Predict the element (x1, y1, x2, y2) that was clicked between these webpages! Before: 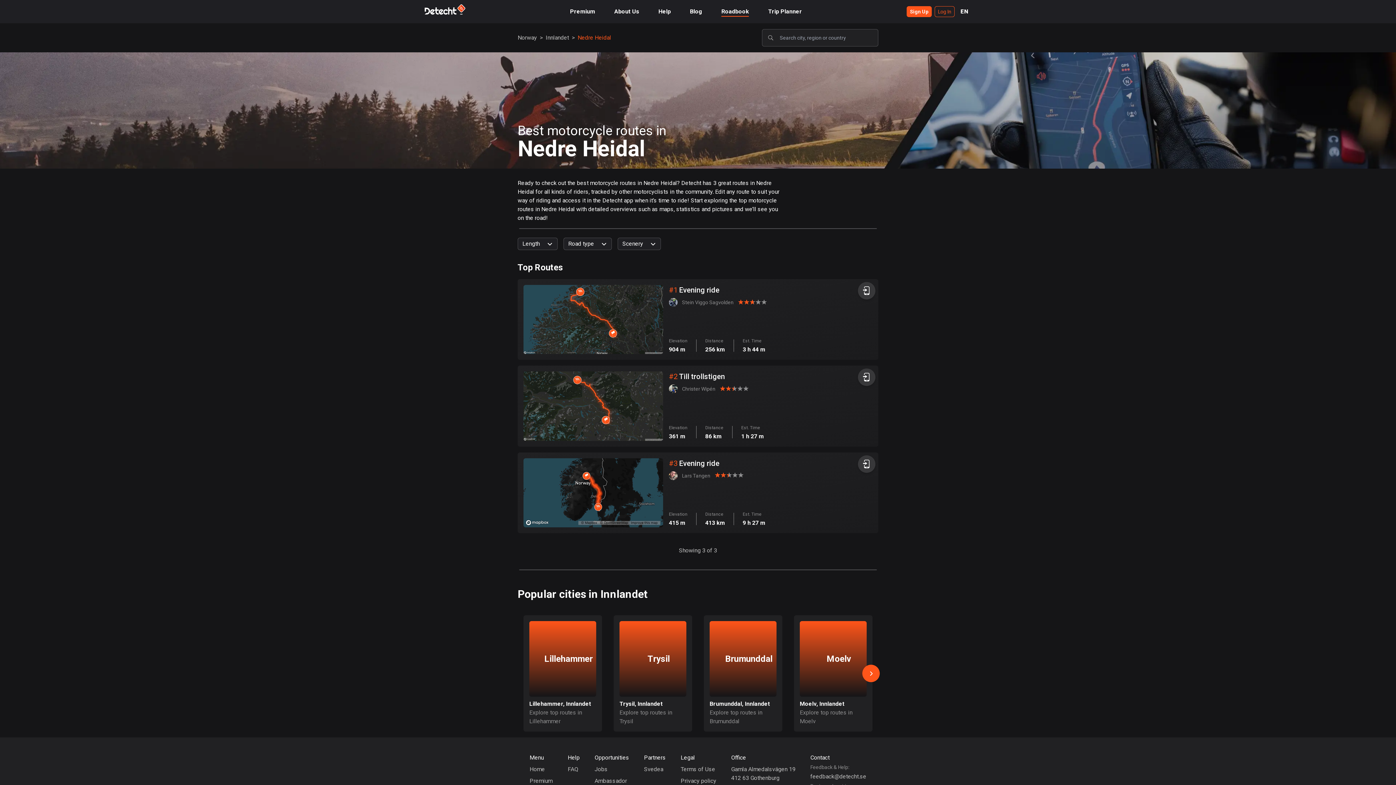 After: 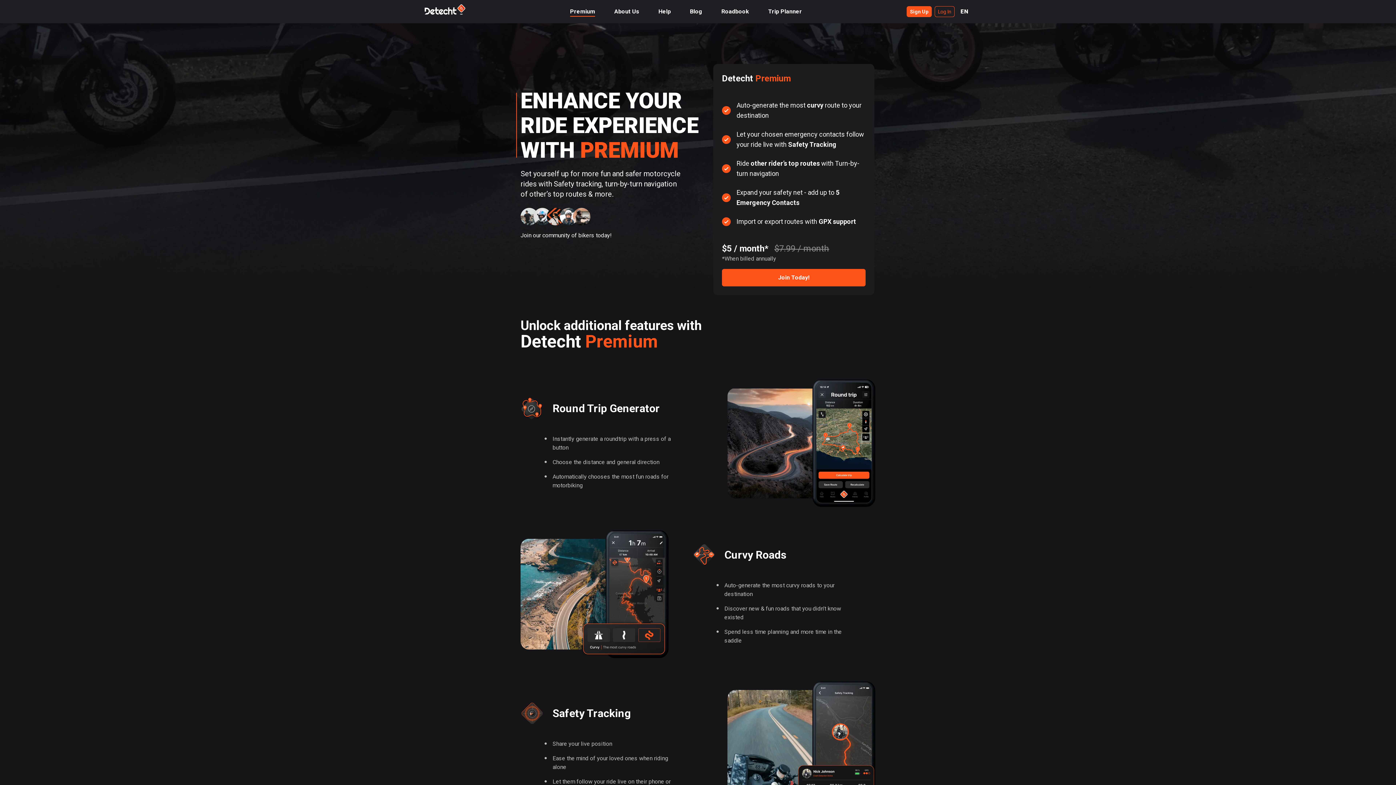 Action: label: Premium bbox: (529, 777, 553, 785)